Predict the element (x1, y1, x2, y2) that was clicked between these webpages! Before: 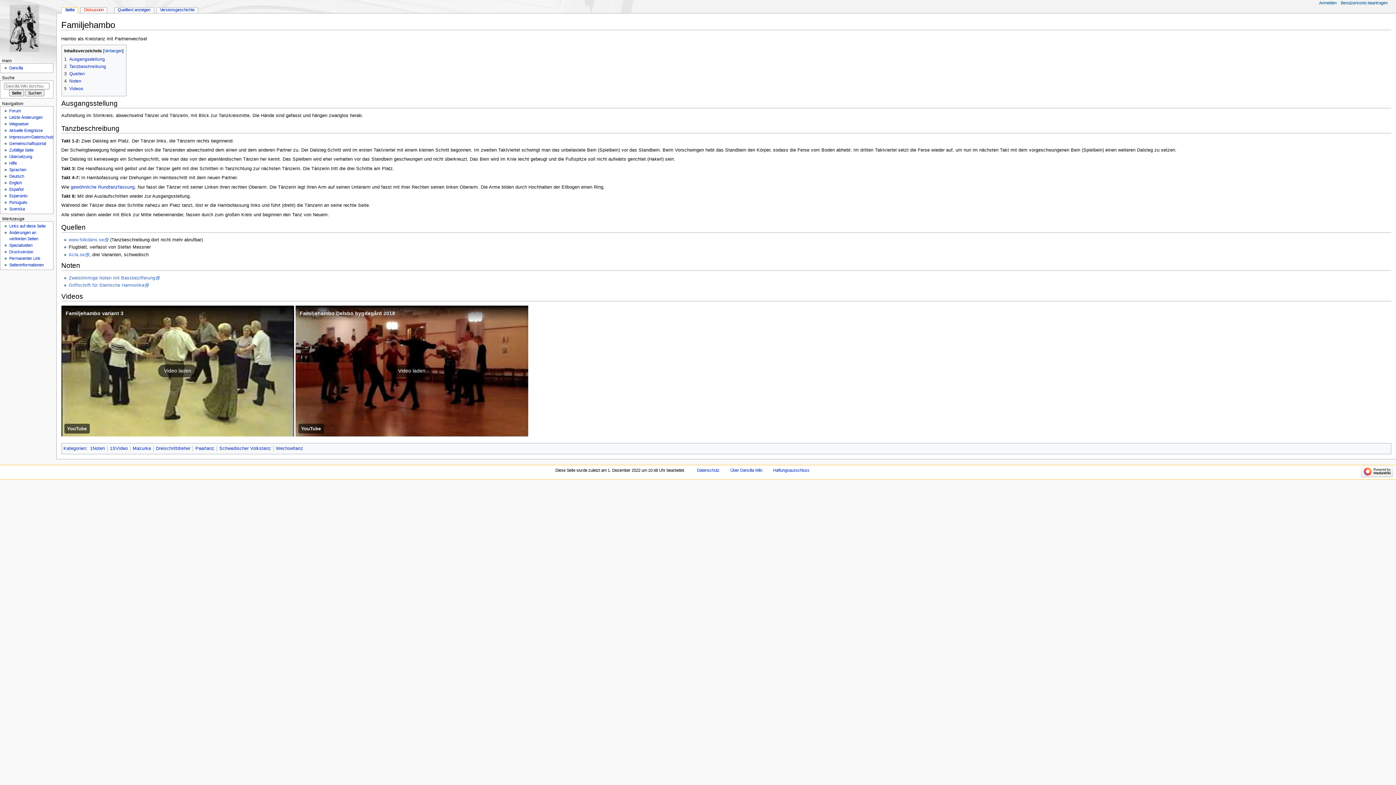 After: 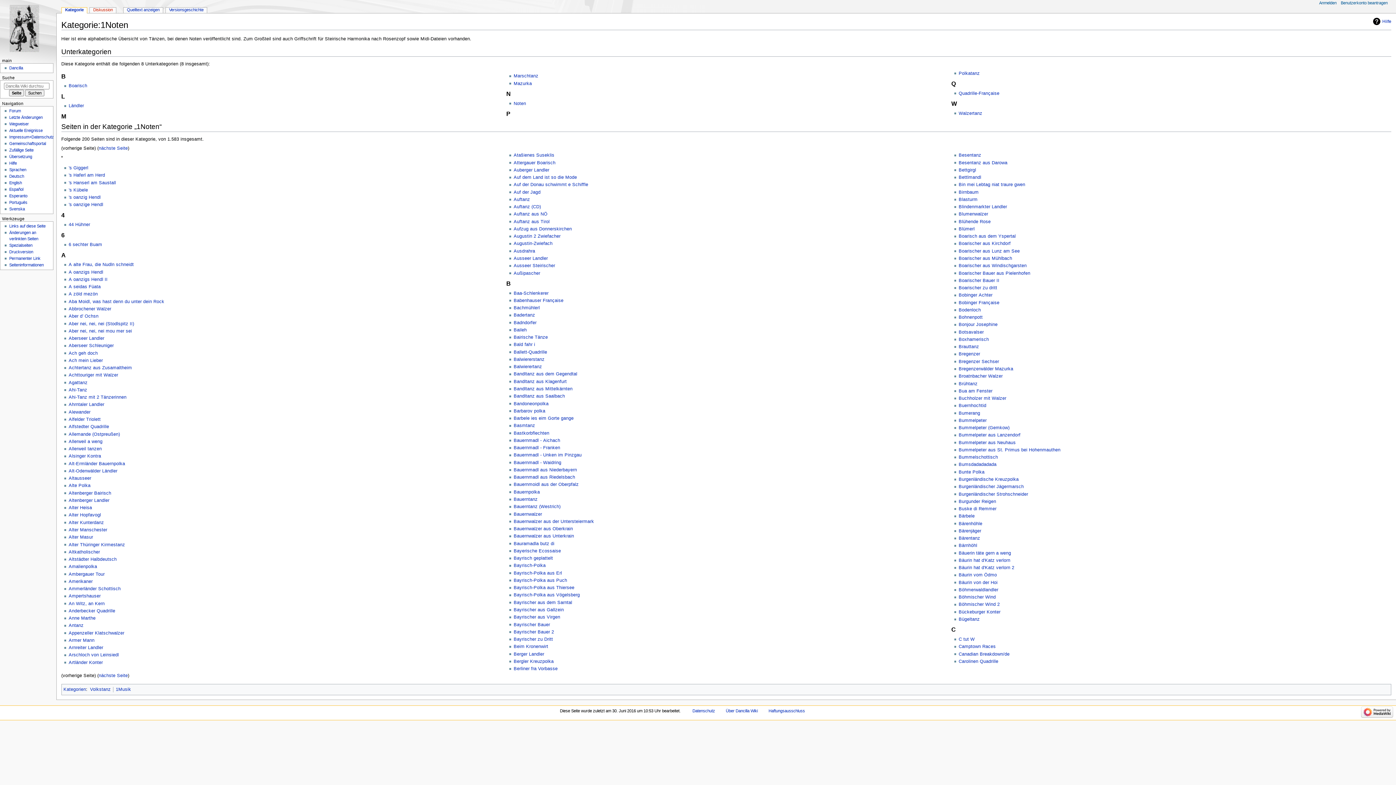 Action: label: 1Noten bbox: (90, 446, 105, 451)